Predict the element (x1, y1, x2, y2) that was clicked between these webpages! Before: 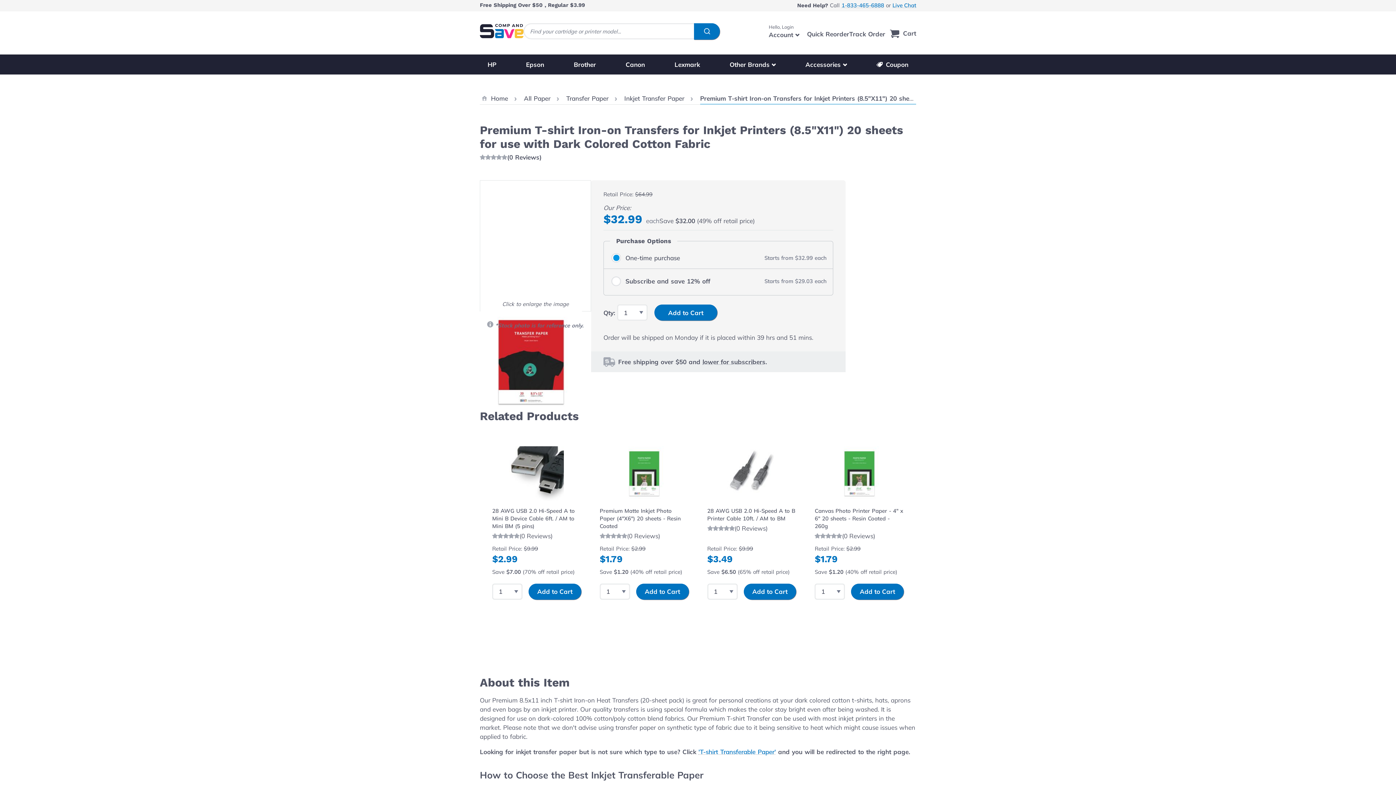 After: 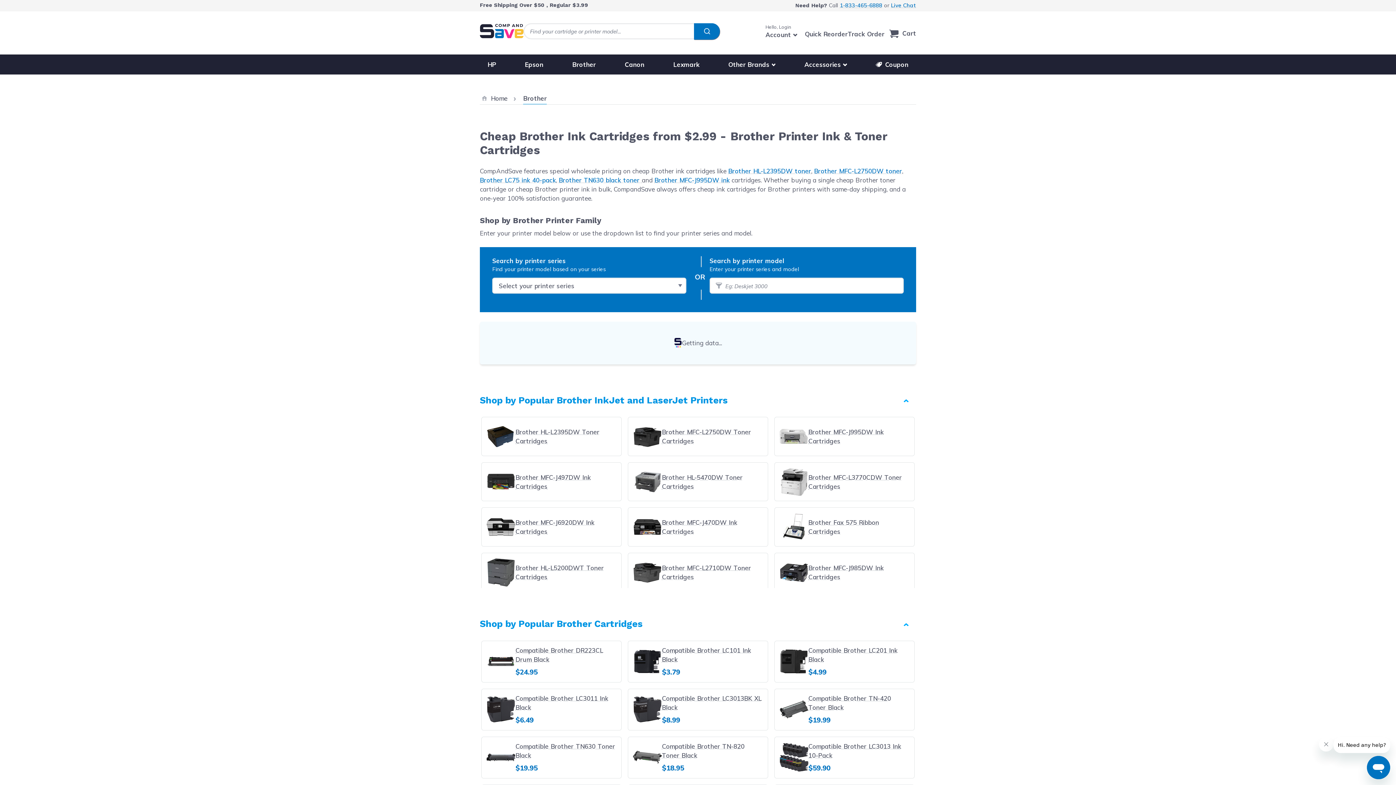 Action: bbox: (566, 56, 603, 73) label: Brother